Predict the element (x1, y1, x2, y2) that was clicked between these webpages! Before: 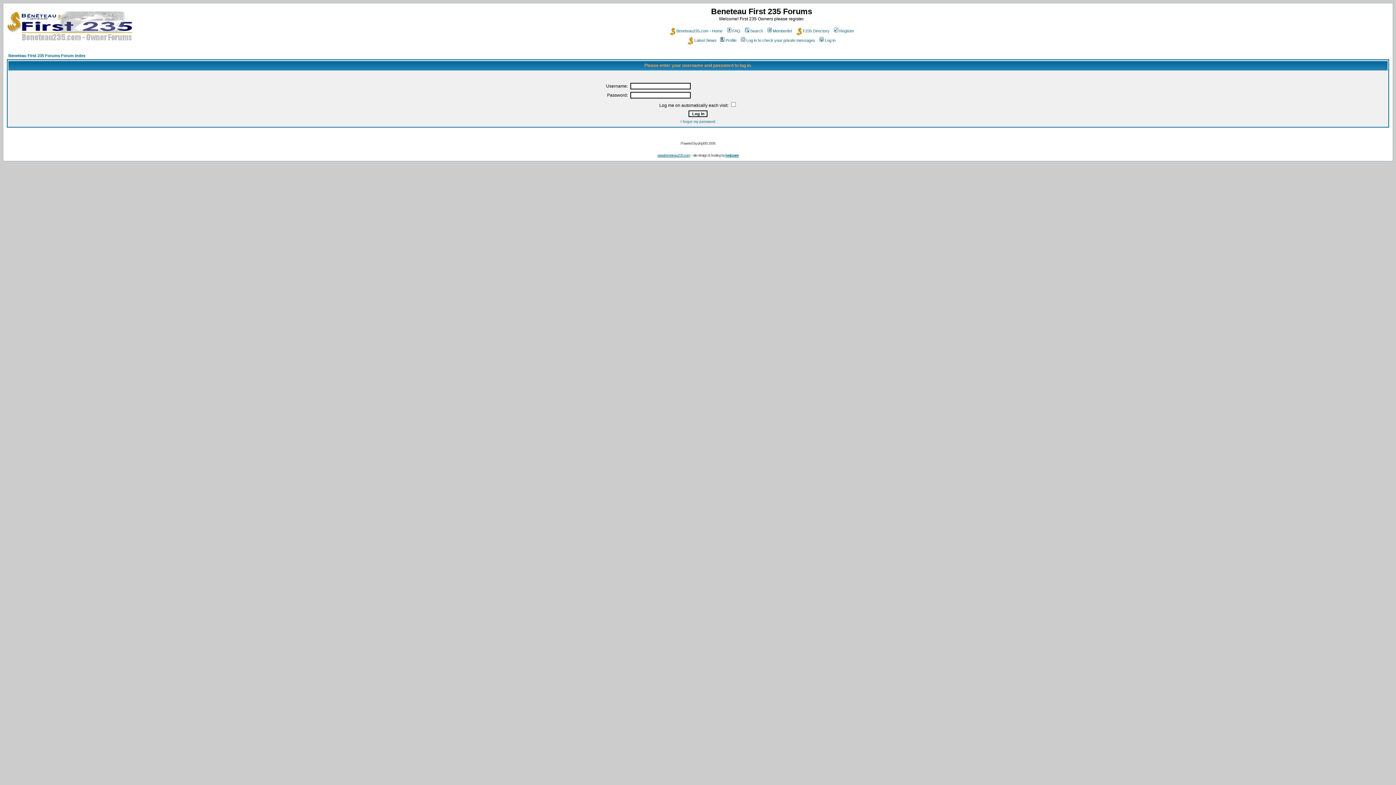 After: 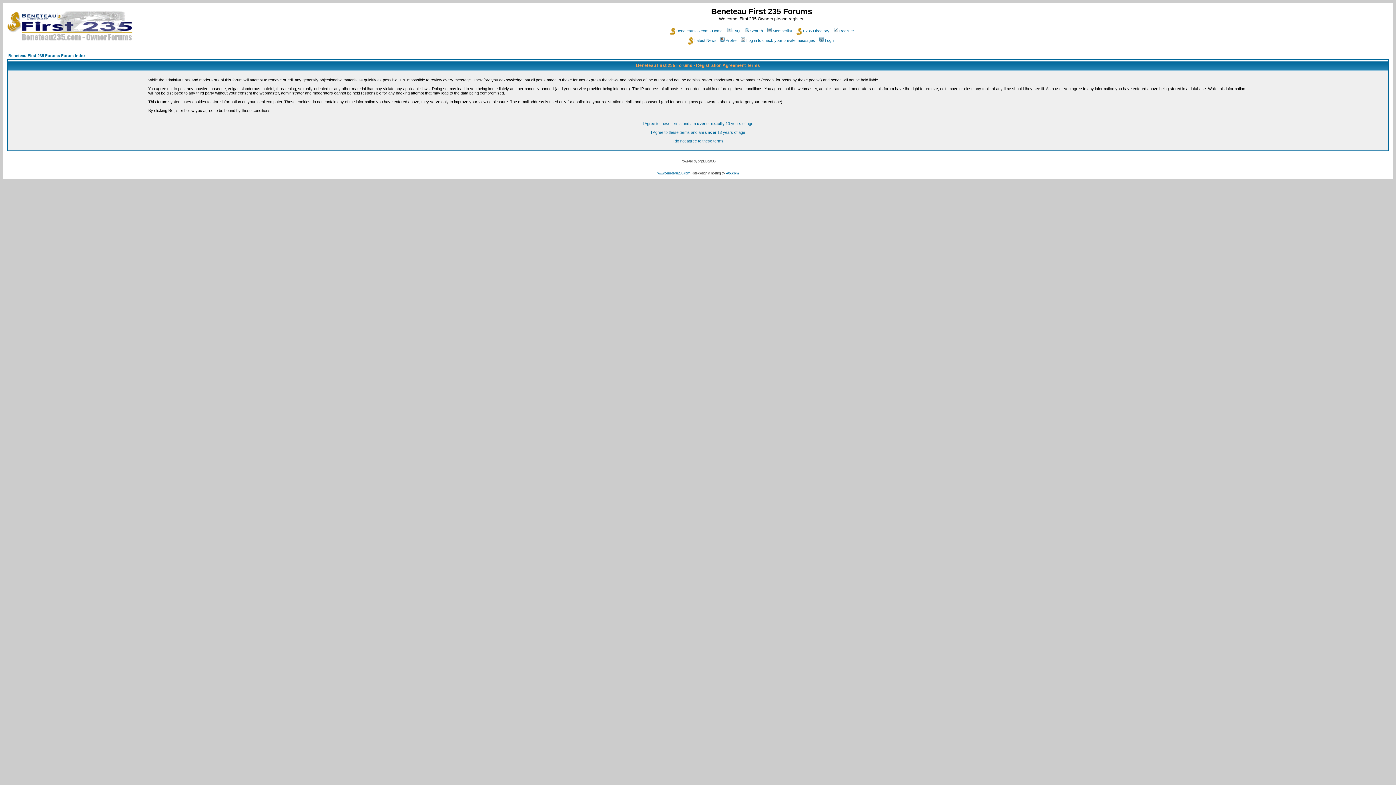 Action: label: Register bbox: (832, 28, 854, 33)